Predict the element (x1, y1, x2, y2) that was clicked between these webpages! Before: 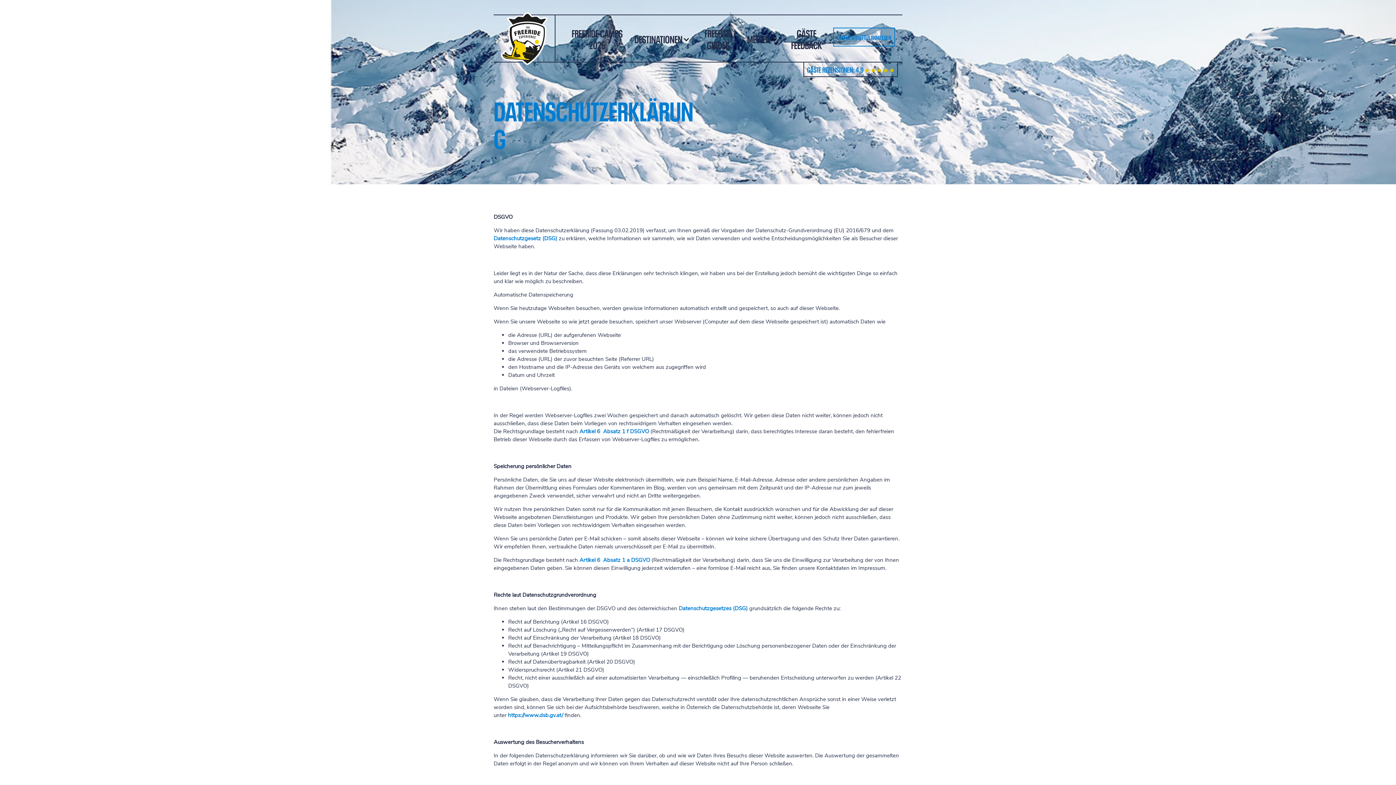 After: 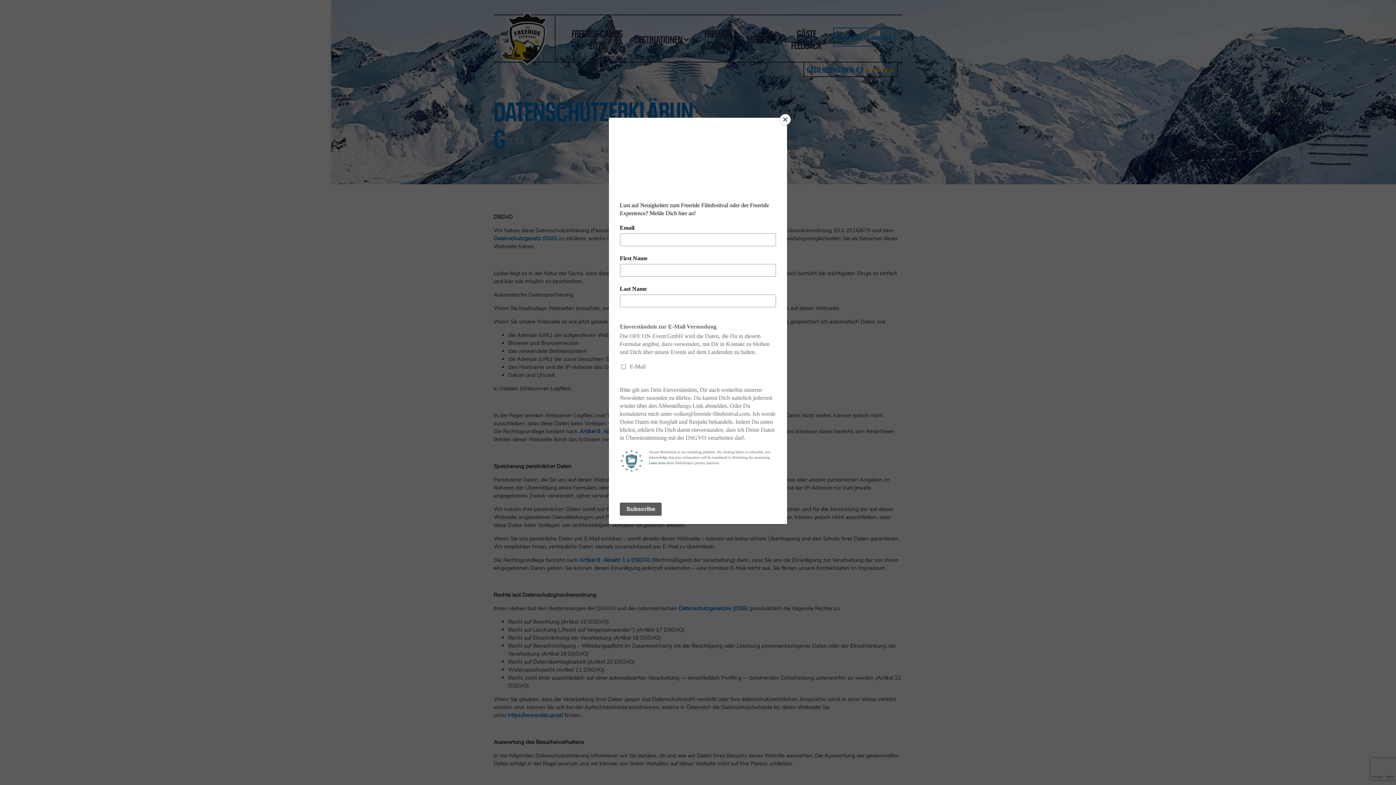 Action: bbox: (833, 27, 895, 46) label: ZUM NEWSLETTER ANMELDEN